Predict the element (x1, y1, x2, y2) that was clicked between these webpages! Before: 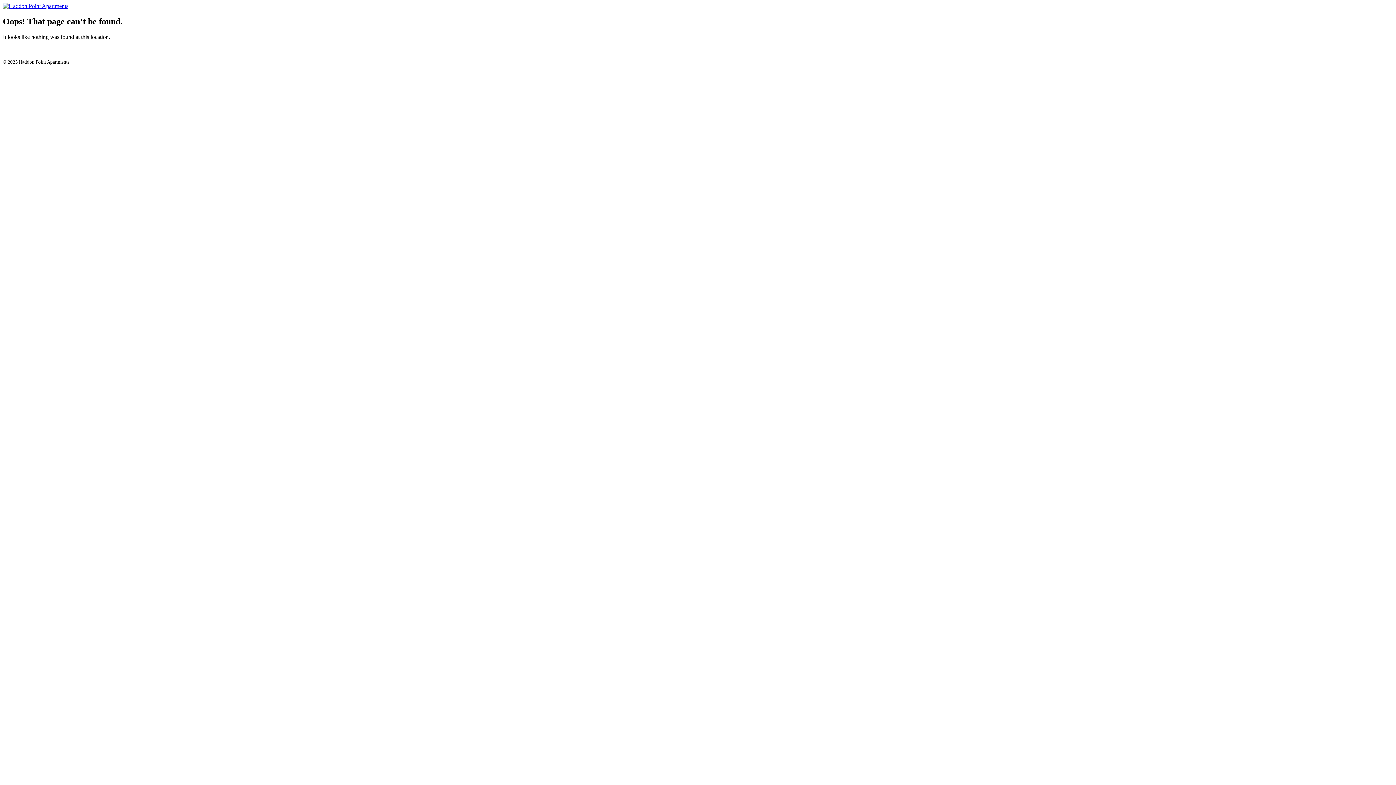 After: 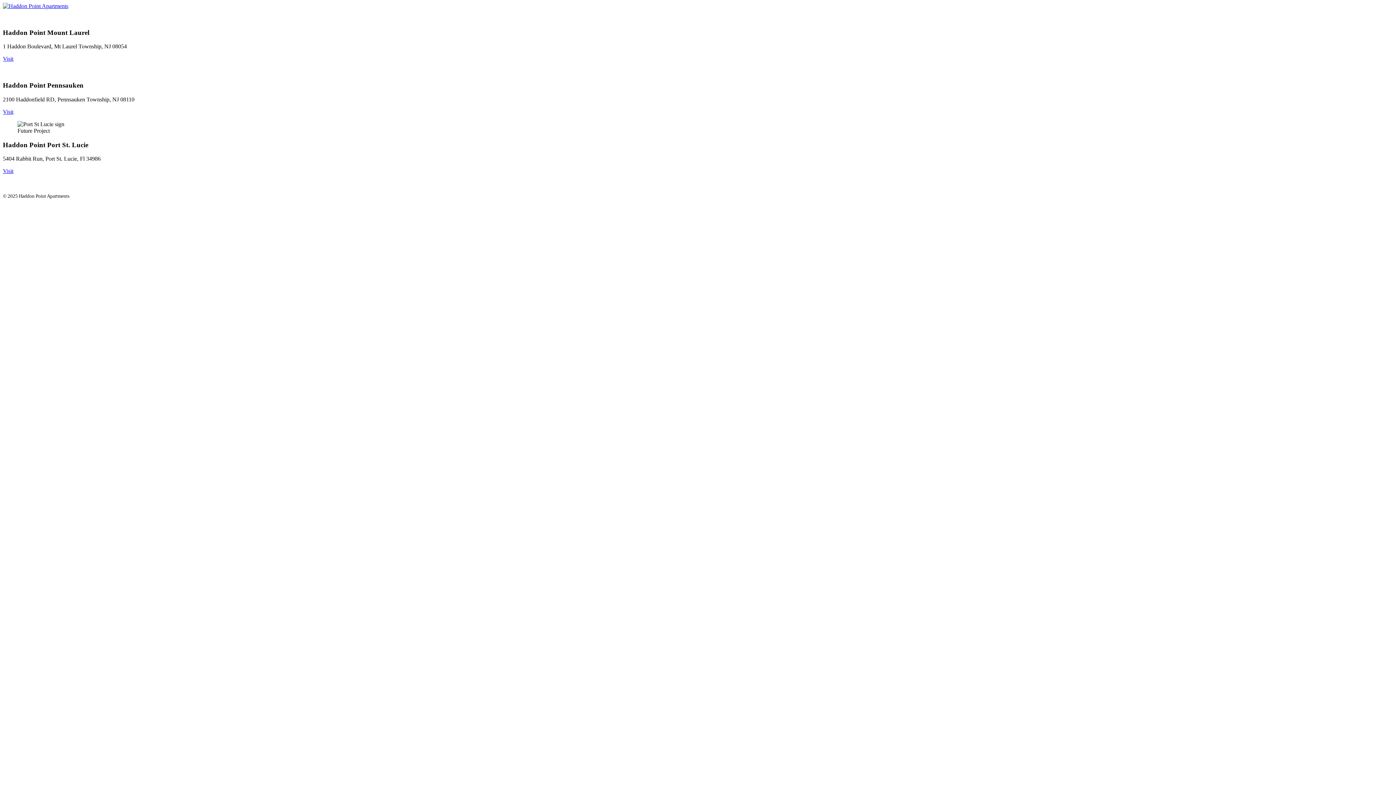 Action: bbox: (2, 2, 68, 9)